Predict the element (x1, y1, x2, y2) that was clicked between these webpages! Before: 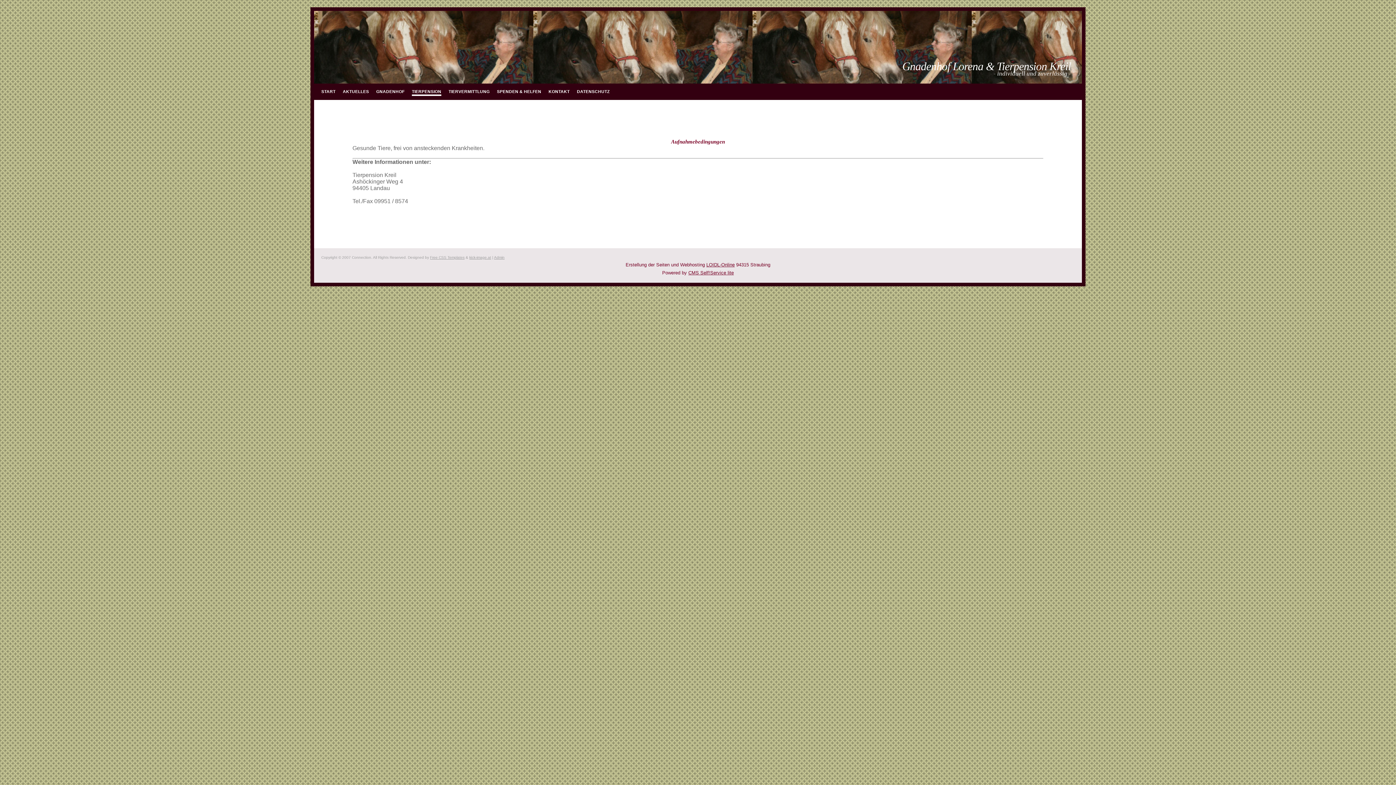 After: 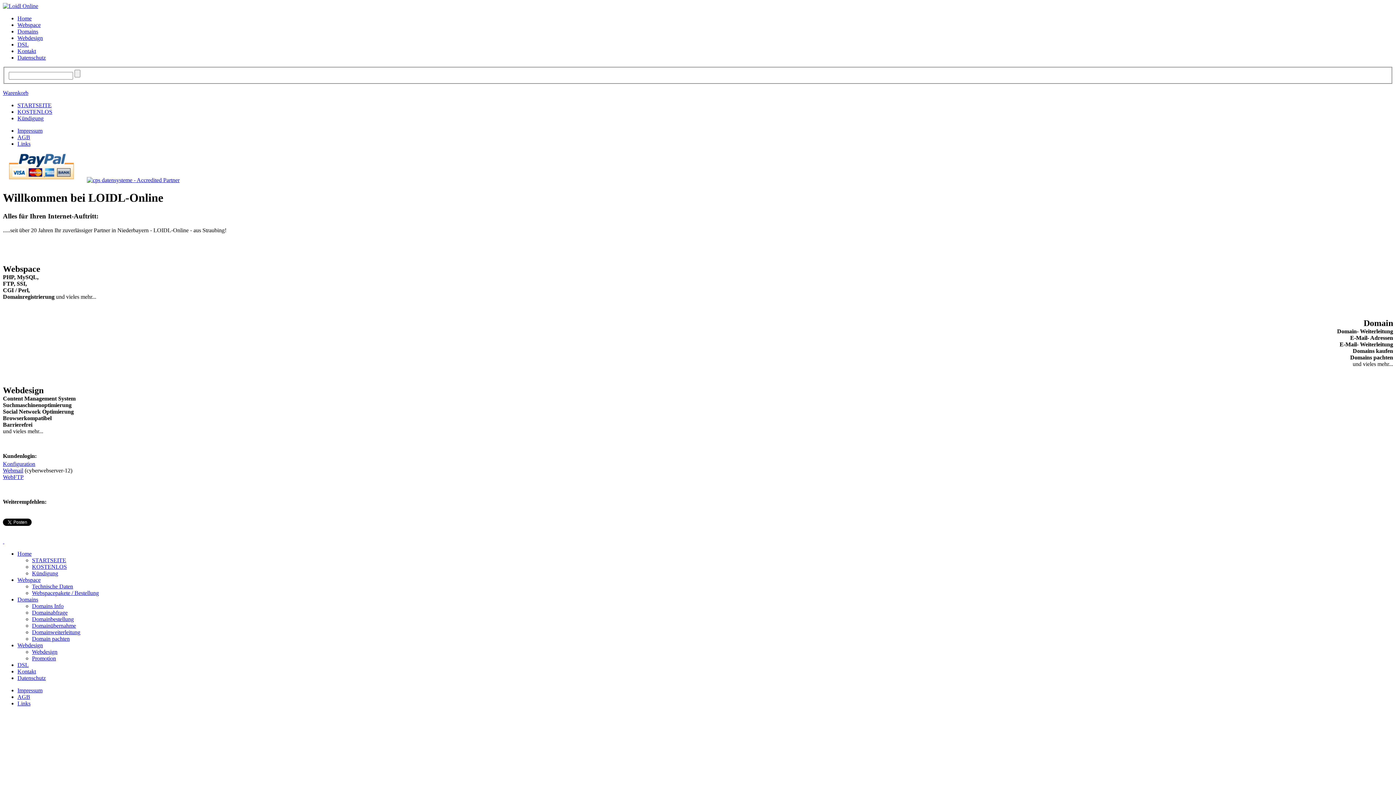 Action: bbox: (706, 262, 734, 267) label: LOIDL-Online